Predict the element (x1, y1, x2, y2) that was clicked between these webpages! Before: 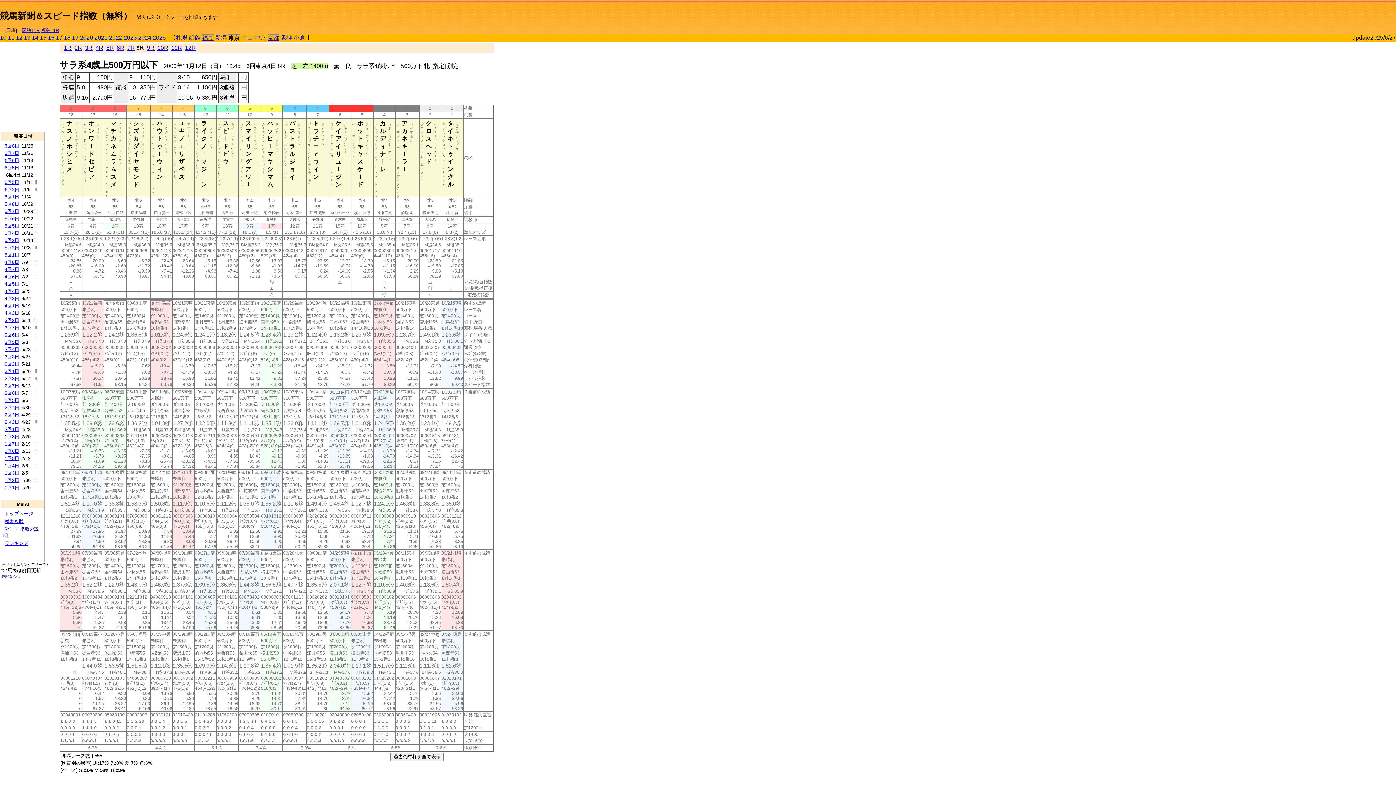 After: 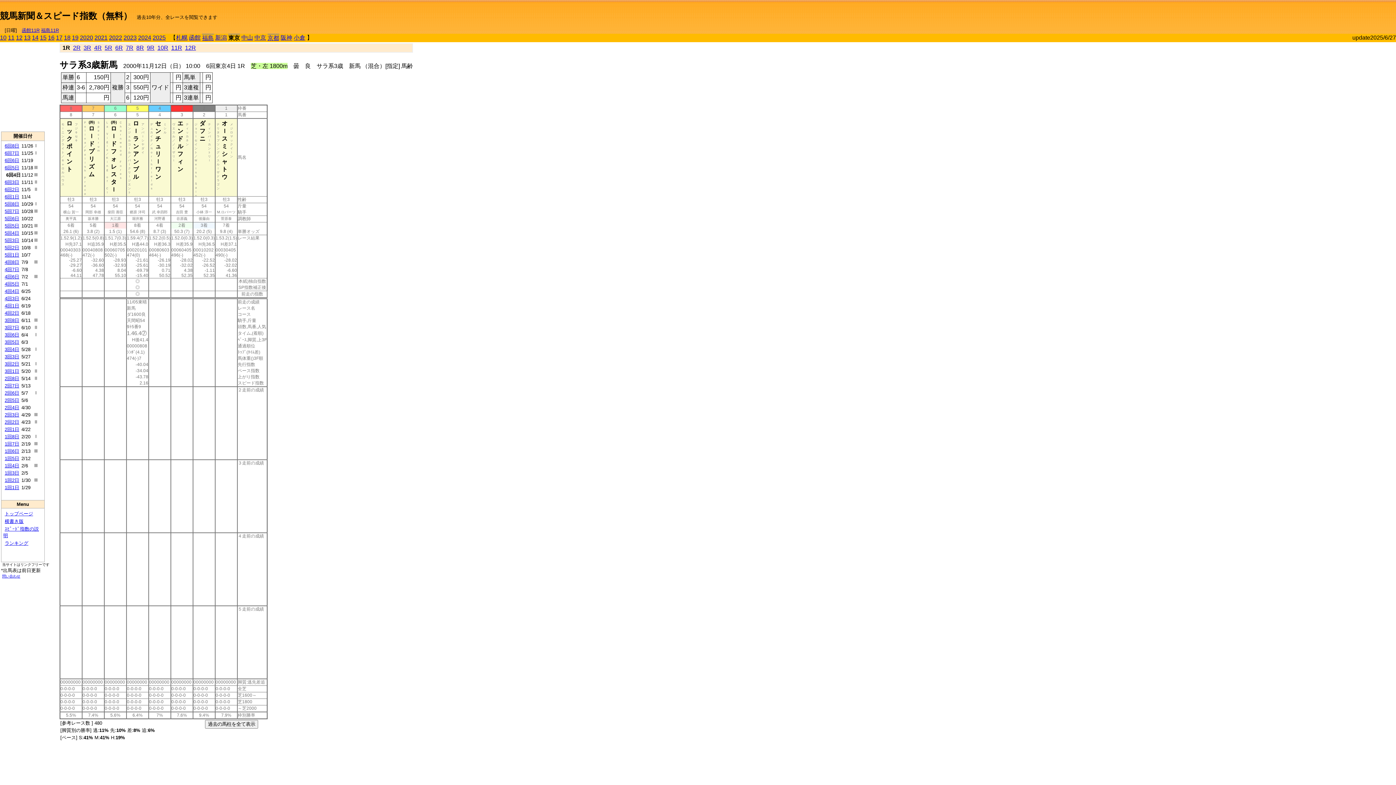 Action: bbox: (64, 44, 71, 50) label: 1R